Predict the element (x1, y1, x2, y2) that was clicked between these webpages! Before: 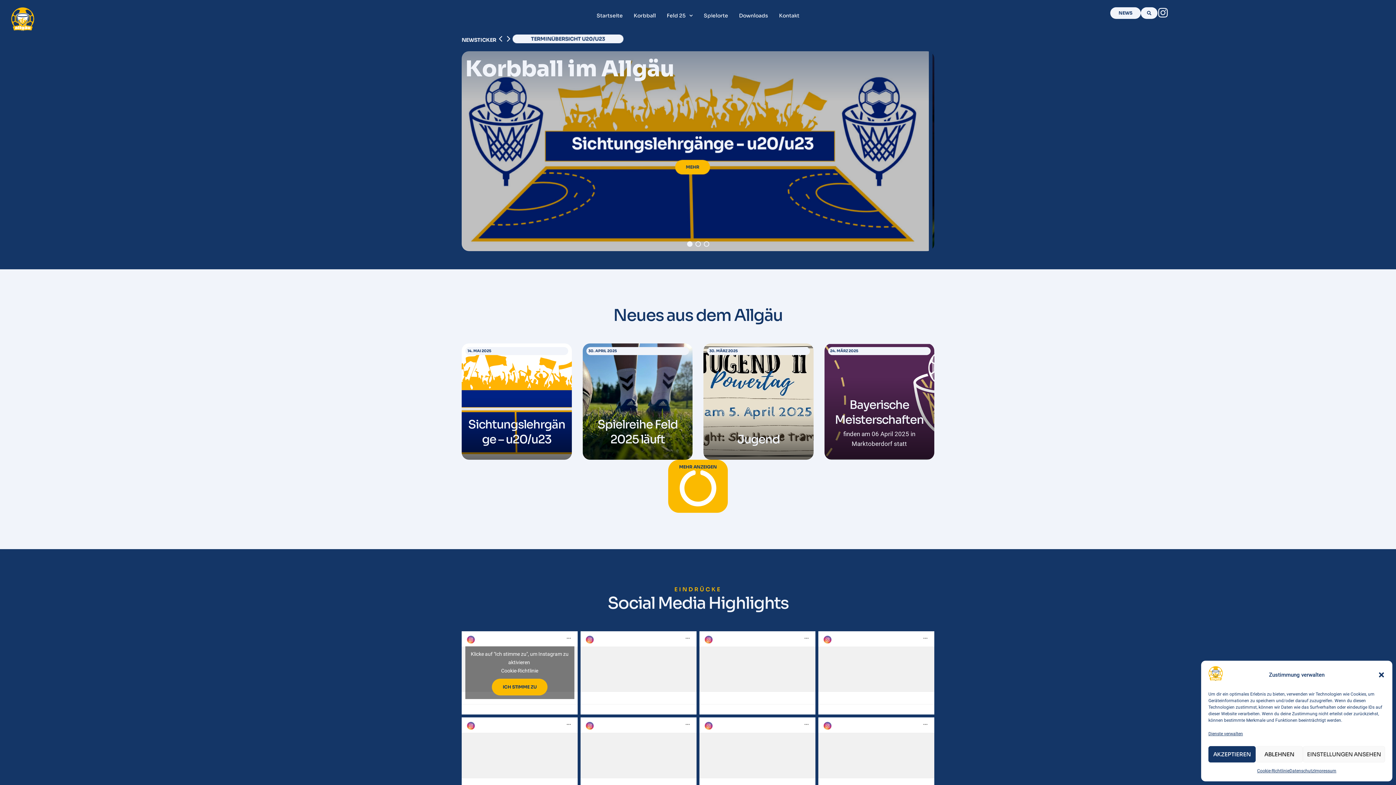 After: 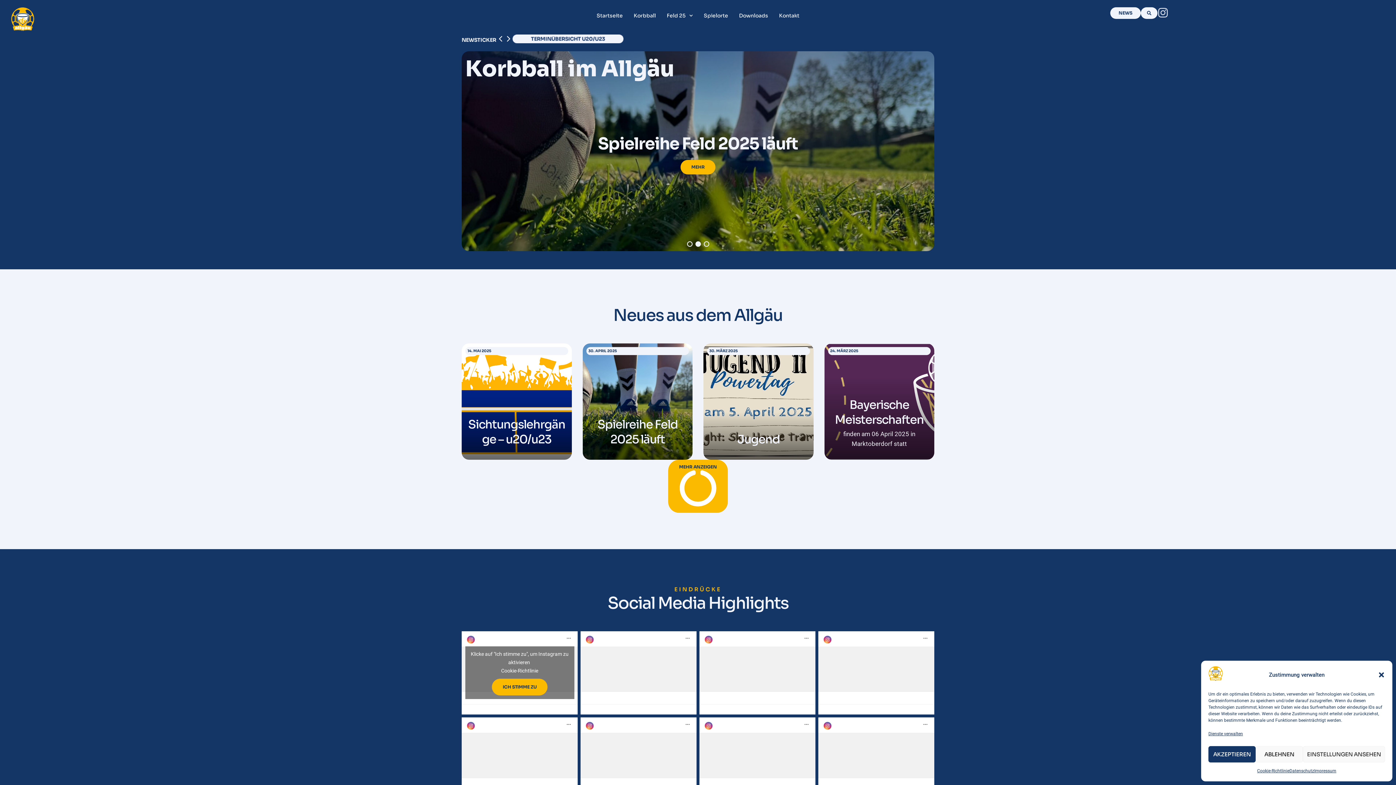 Action: bbox: (1157, 7, 1168, 18) label: Instagram